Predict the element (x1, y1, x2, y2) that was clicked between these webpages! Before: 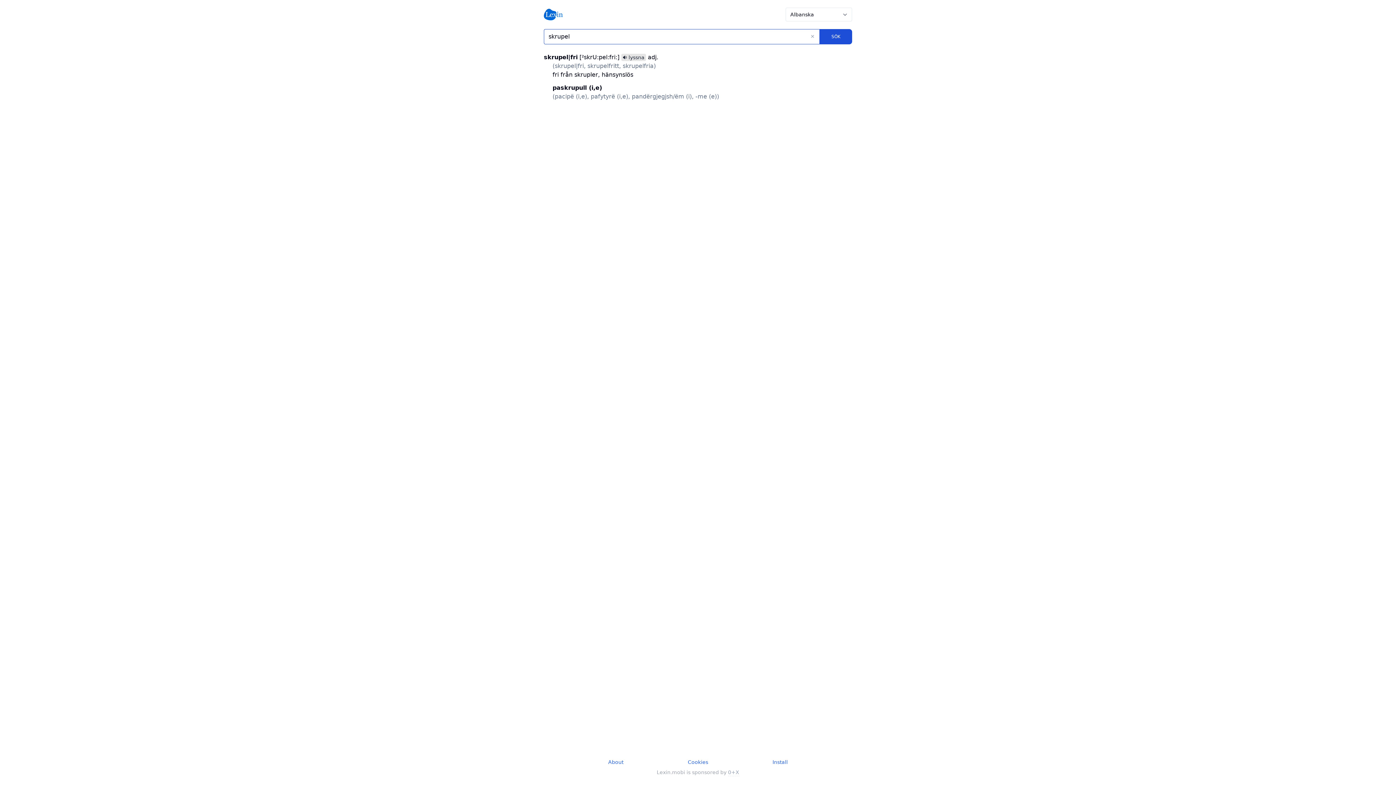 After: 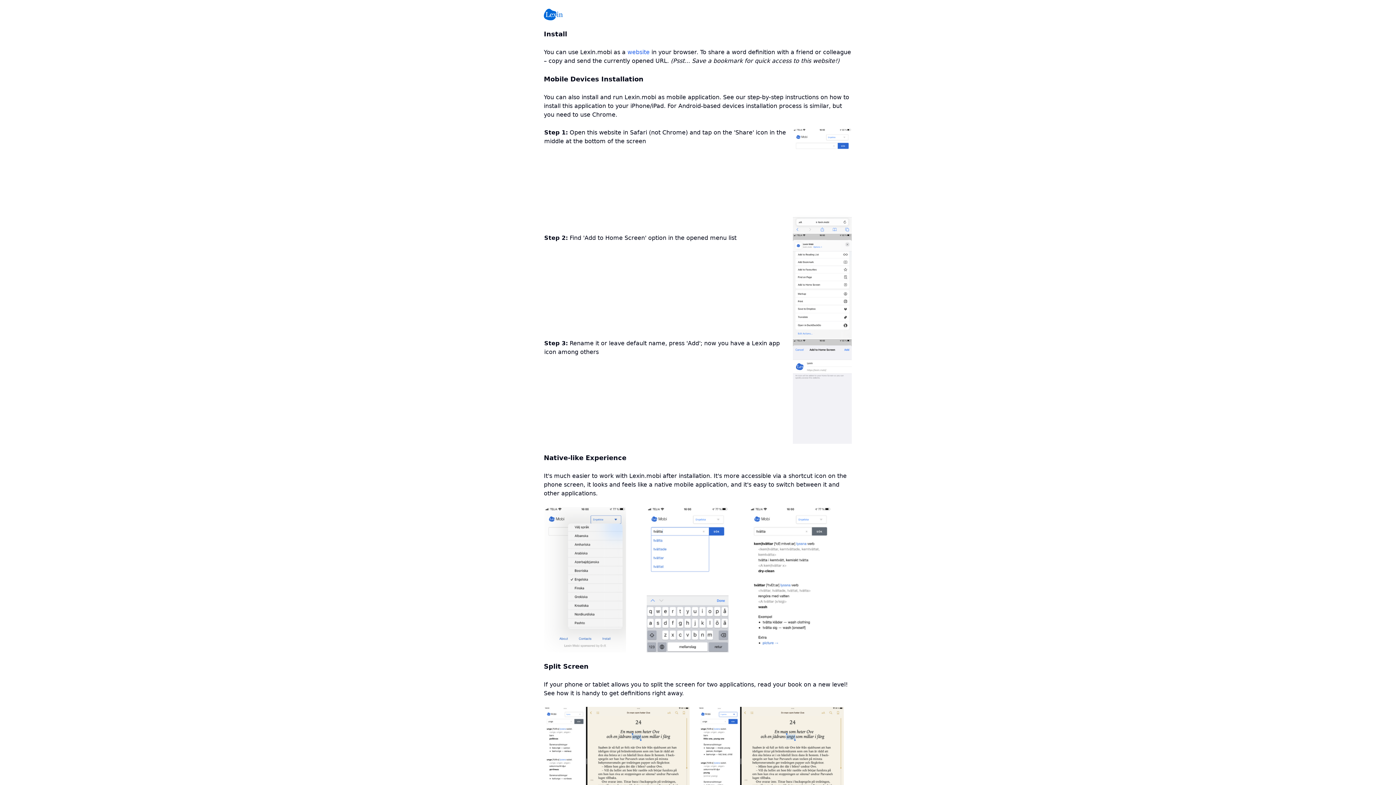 Action: label: Install bbox: (772, 759, 788, 765)